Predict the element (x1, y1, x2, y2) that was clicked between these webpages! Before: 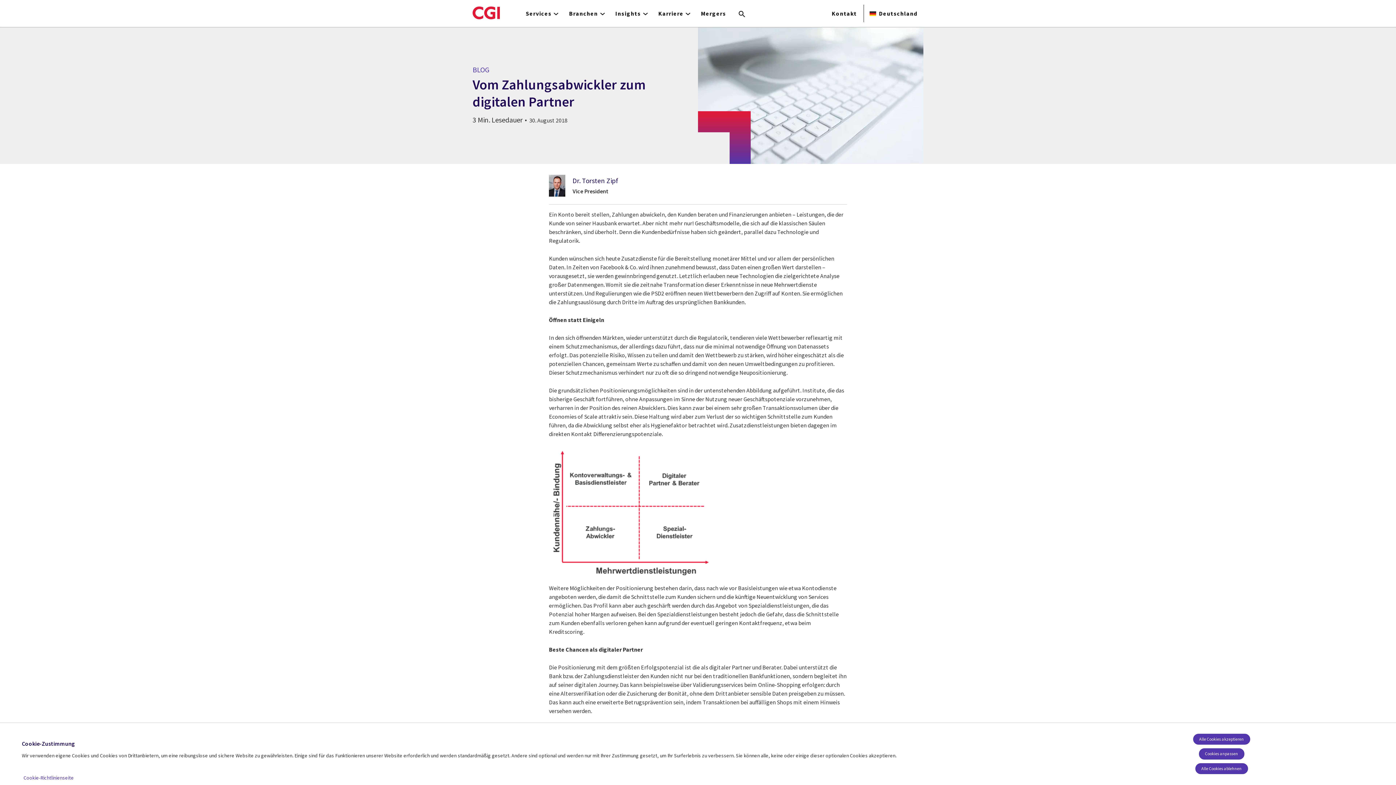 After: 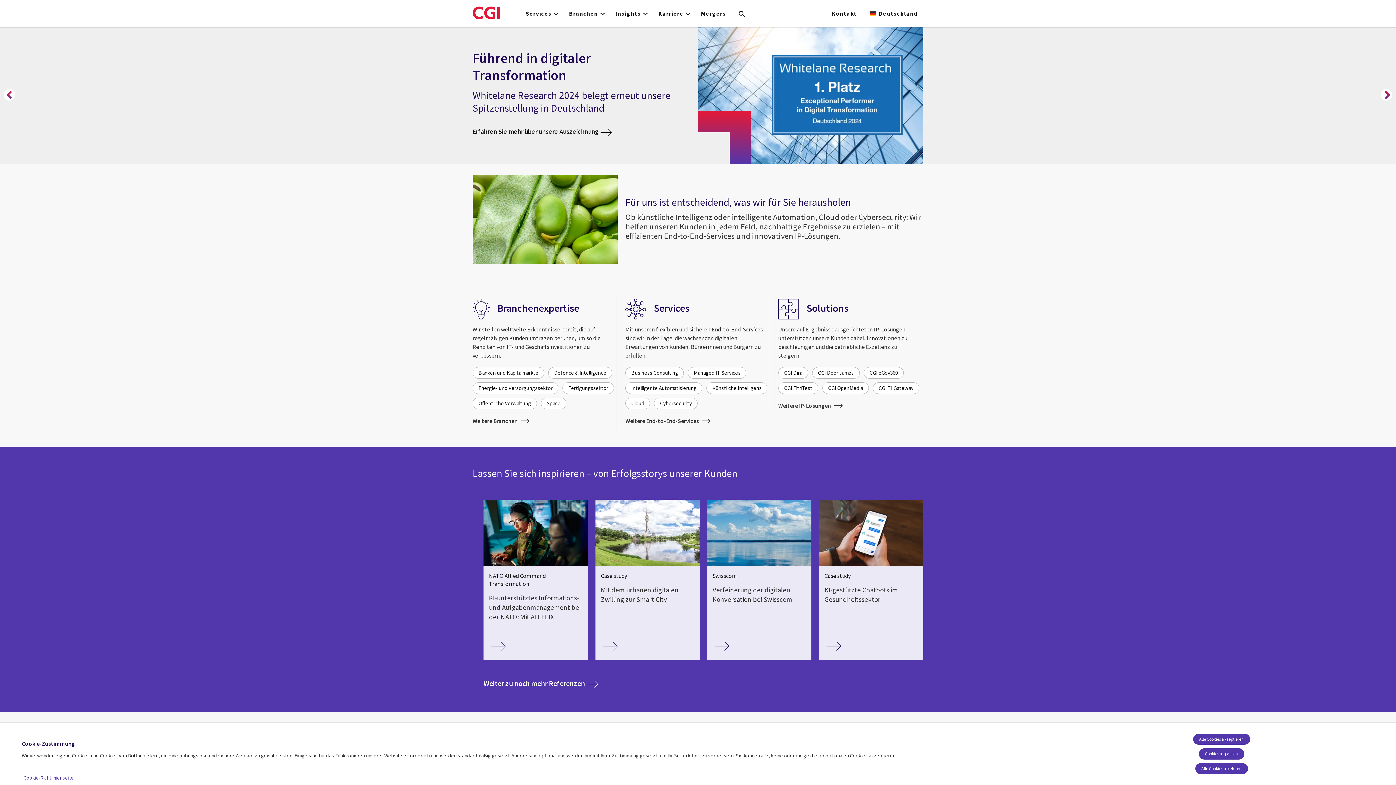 Action: bbox: (472, 0, 500, 25)